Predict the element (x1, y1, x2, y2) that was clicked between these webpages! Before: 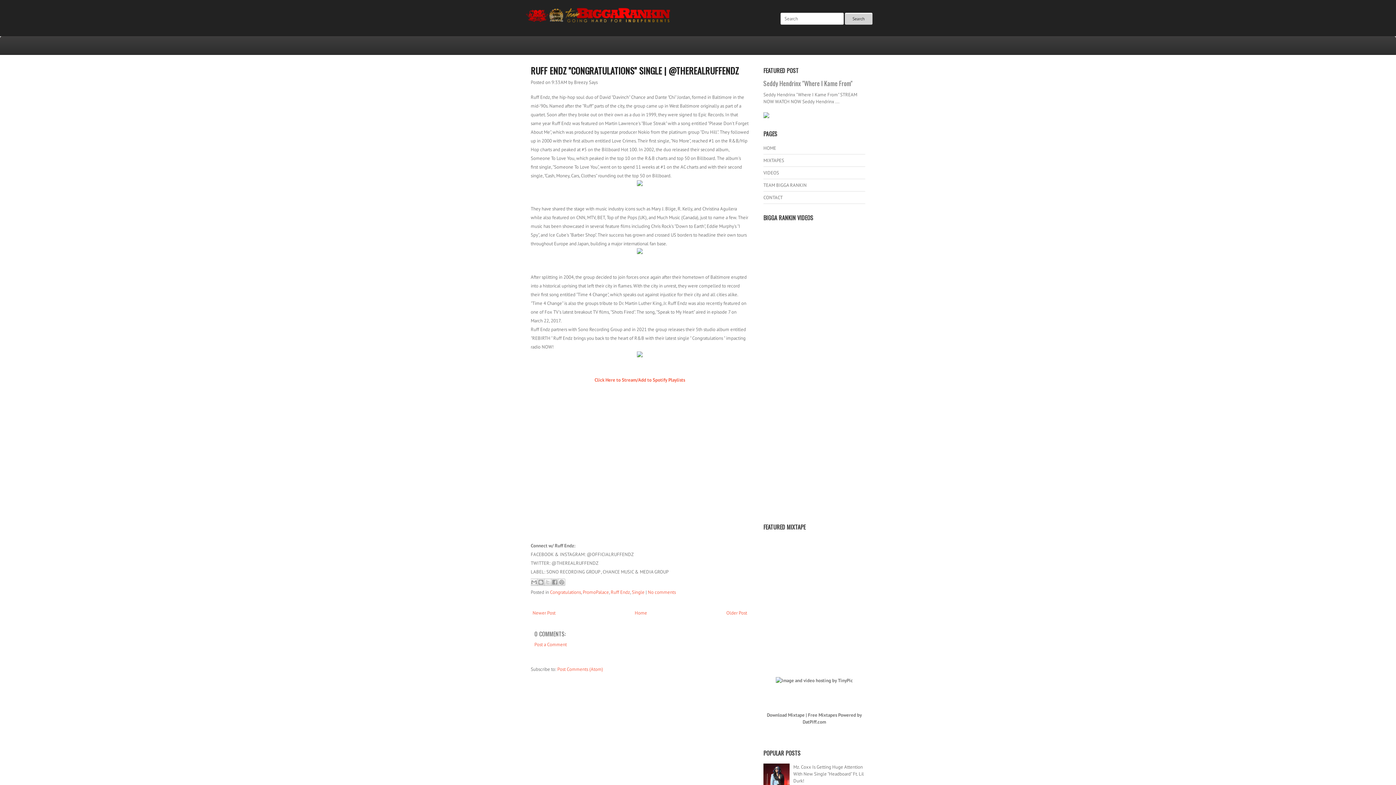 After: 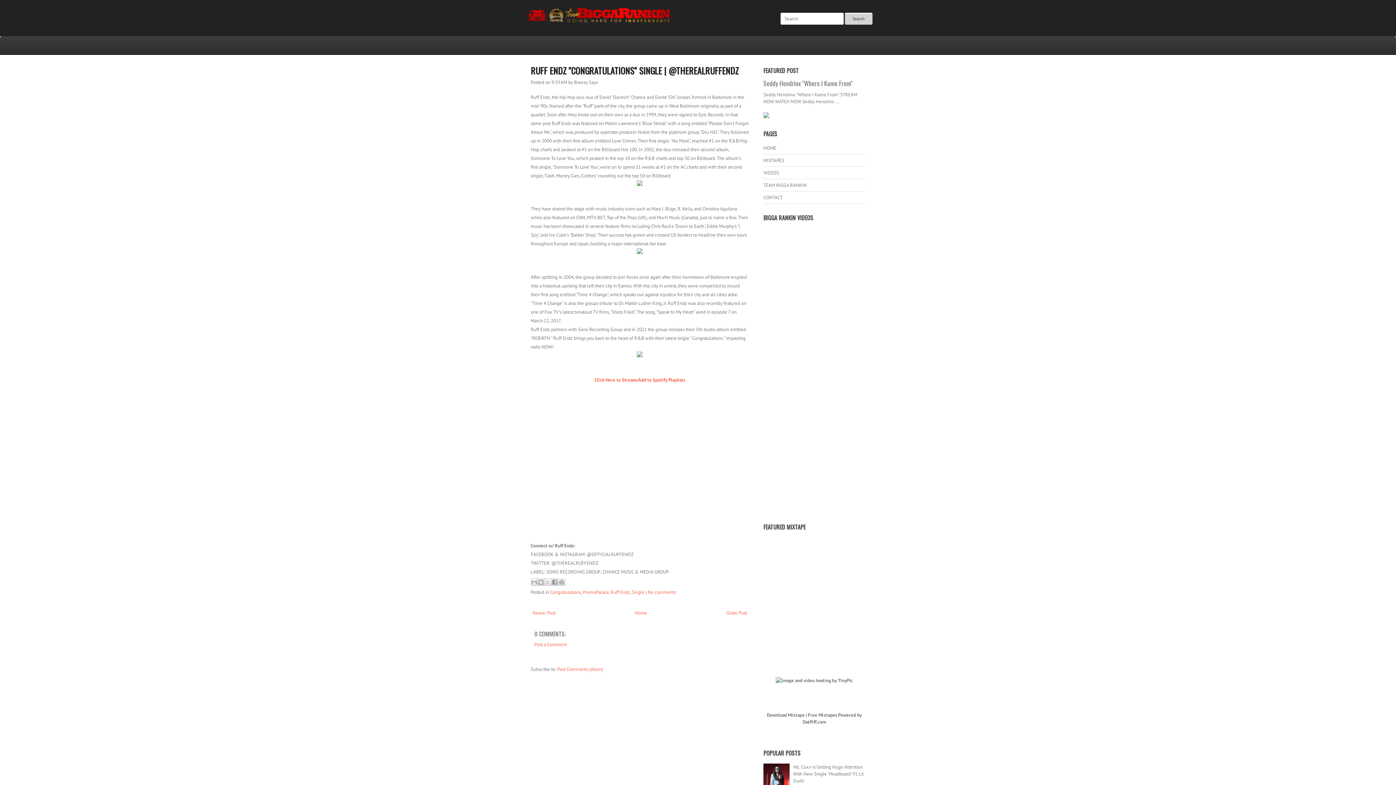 Action: bbox: (637, 249, 642, 255)